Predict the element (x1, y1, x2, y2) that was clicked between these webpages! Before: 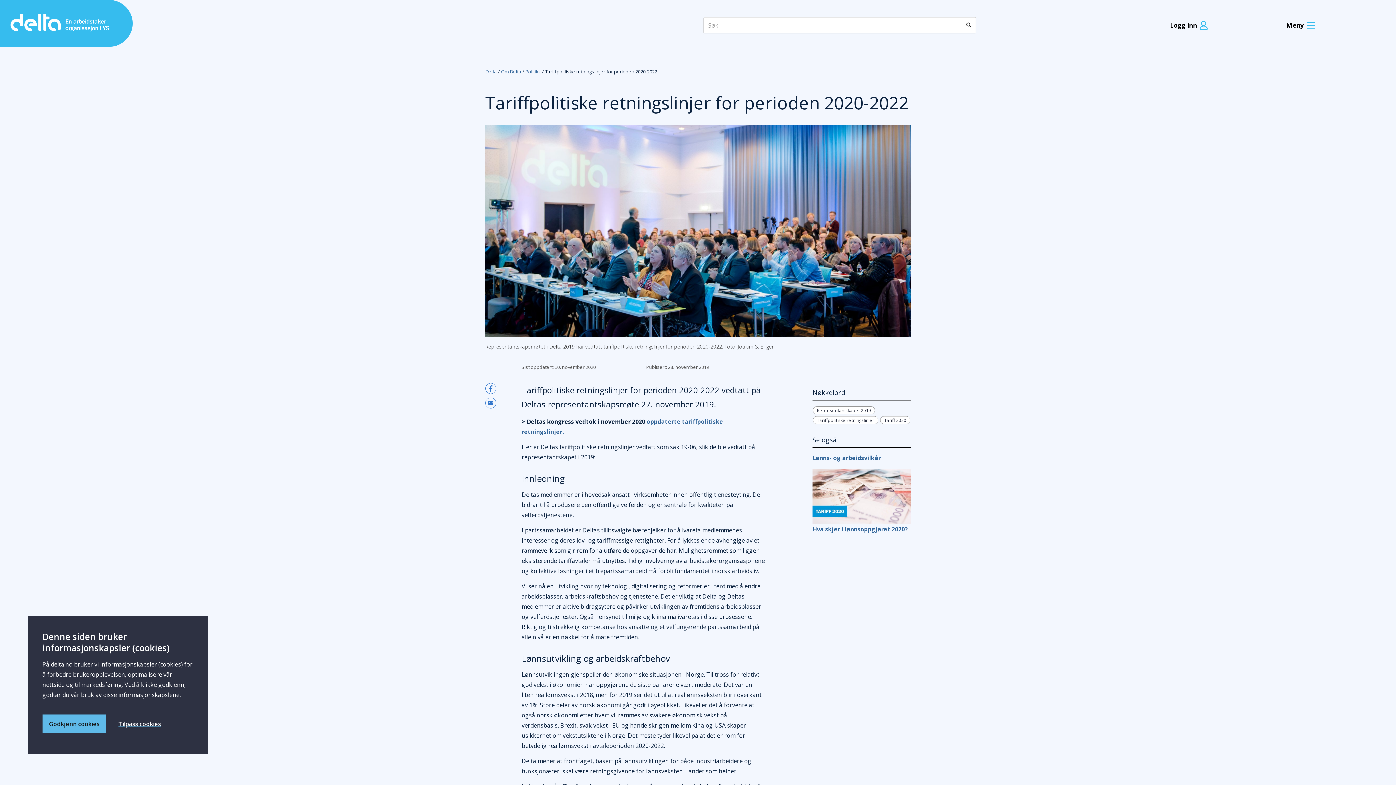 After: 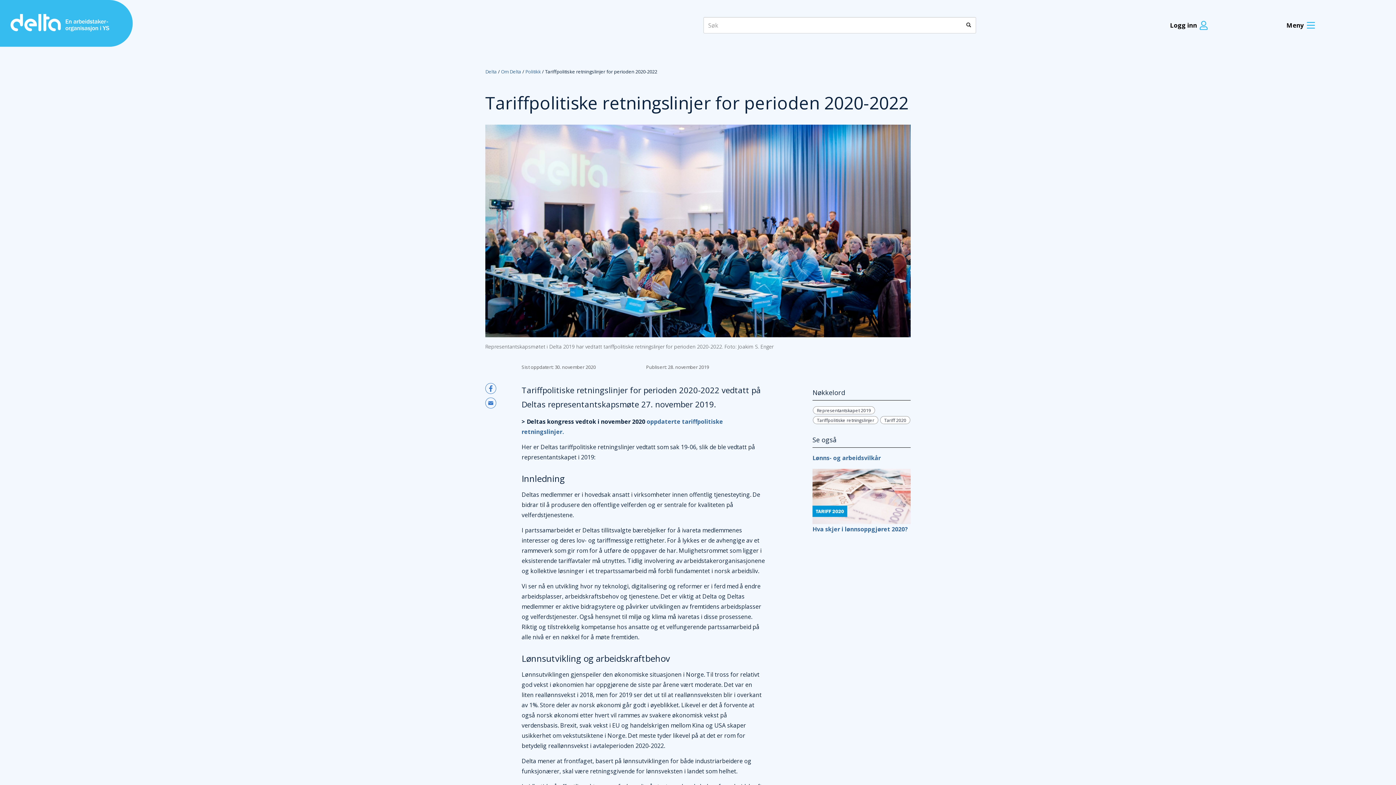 Action: bbox: (42, 715, 106, 733) label: Godkjenn cookies